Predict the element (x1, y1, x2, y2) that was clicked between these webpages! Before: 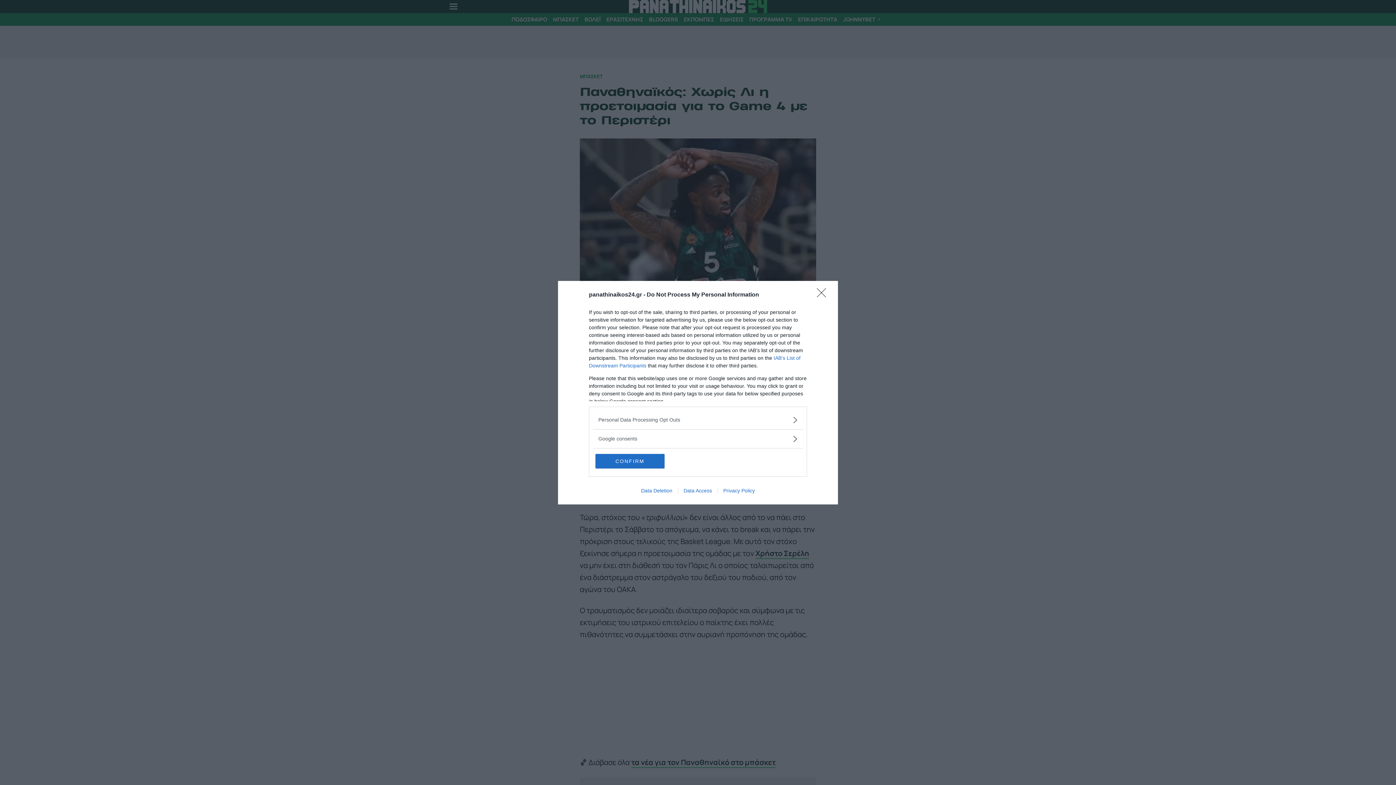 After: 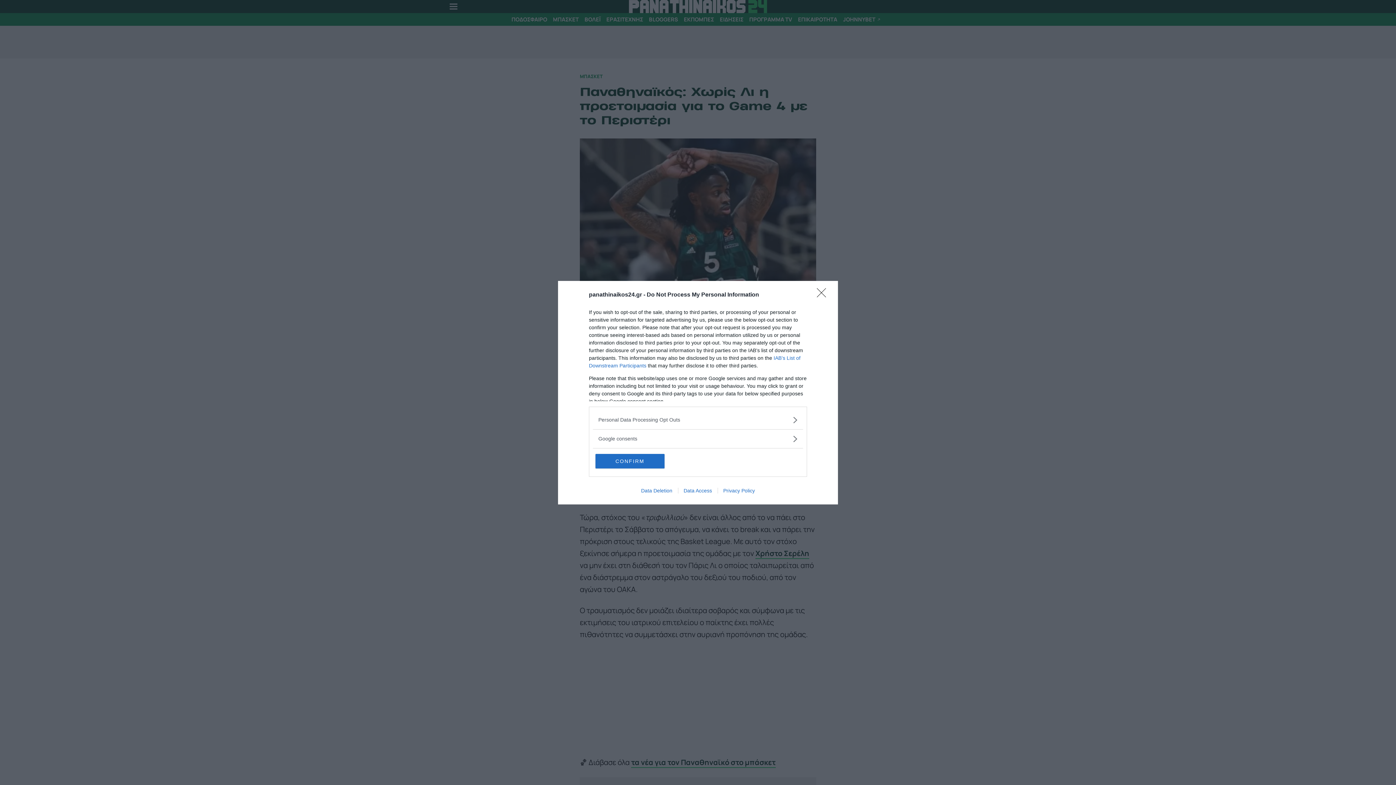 Action: bbox: (635, 487, 678, 493) label: Data Deletion